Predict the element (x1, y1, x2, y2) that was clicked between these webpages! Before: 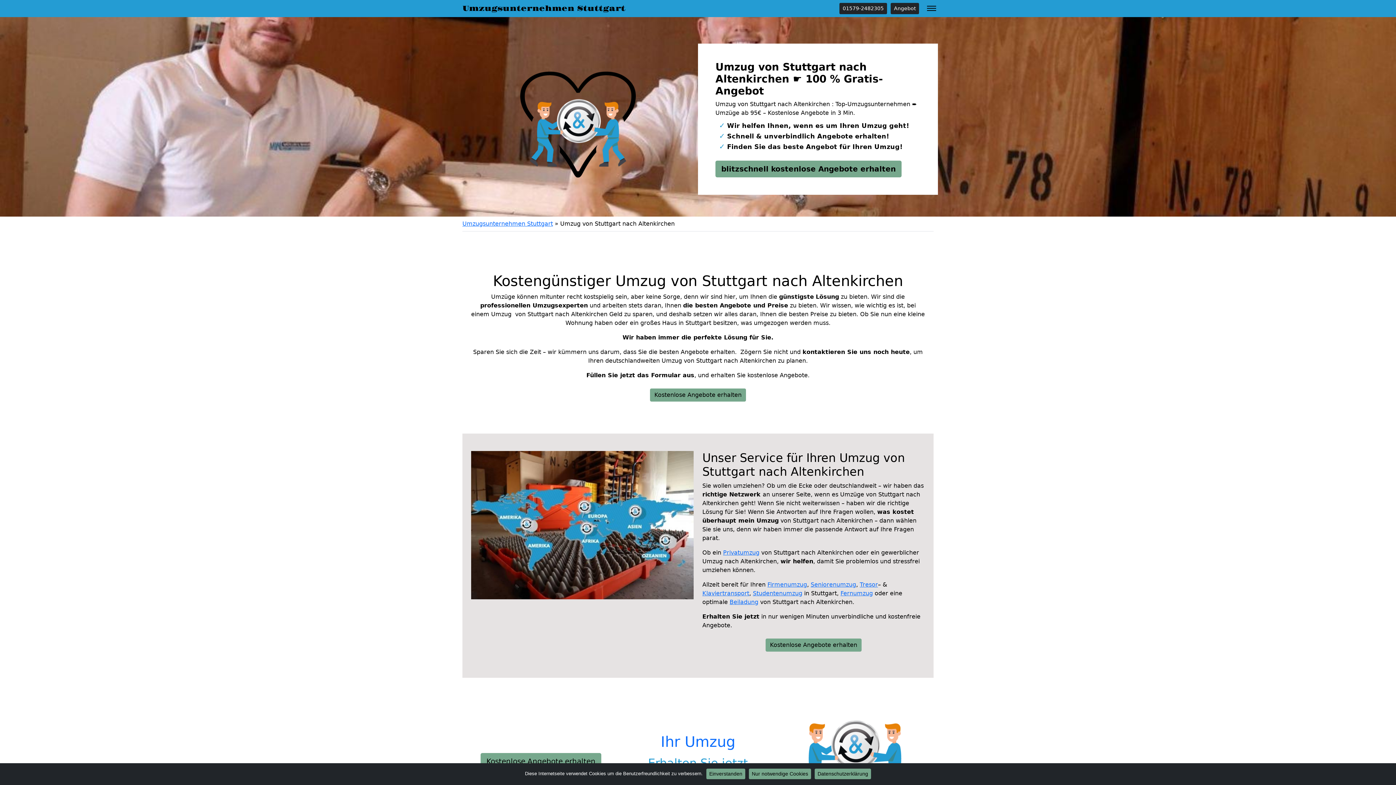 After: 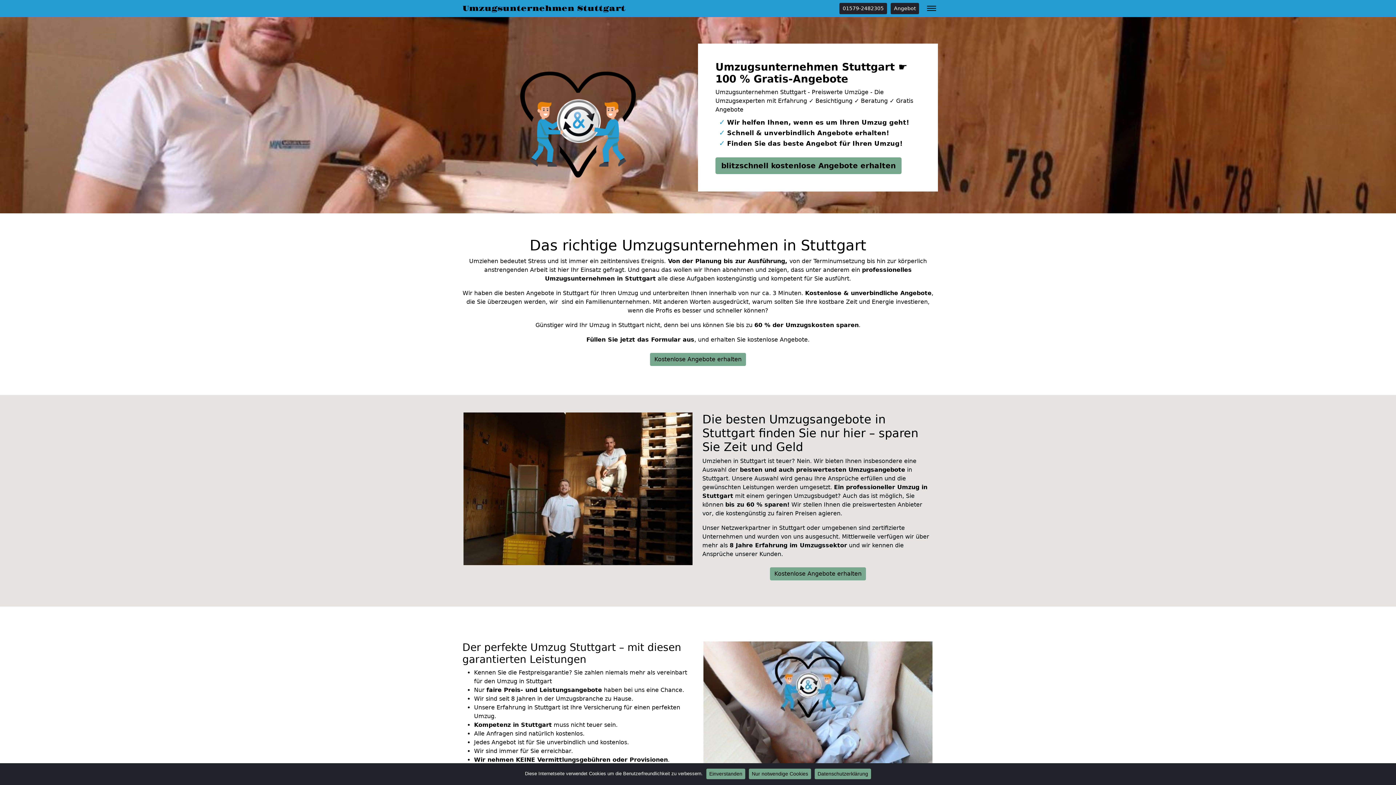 Action: bbox: (462, 3, 642, 14) label: Umzugsunternehmen Stuttgart